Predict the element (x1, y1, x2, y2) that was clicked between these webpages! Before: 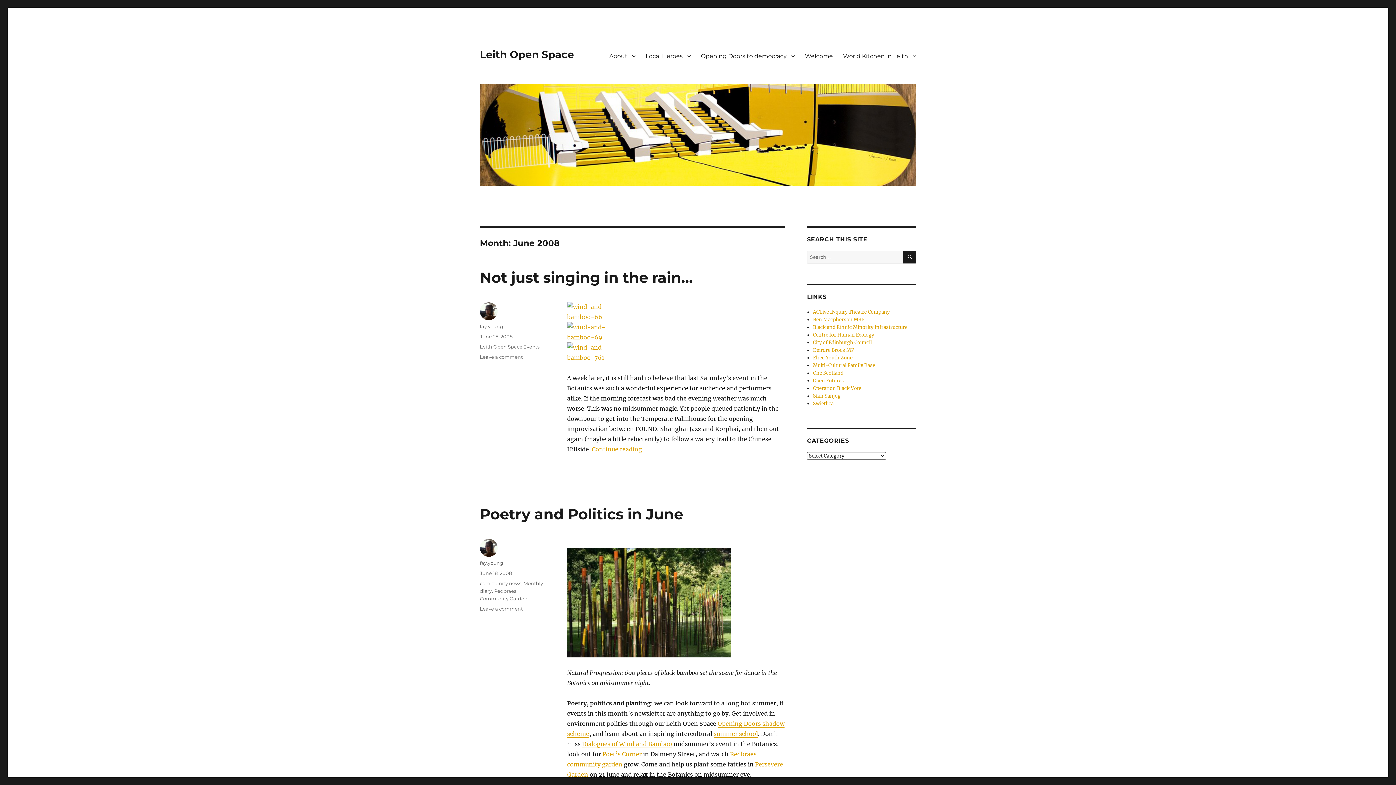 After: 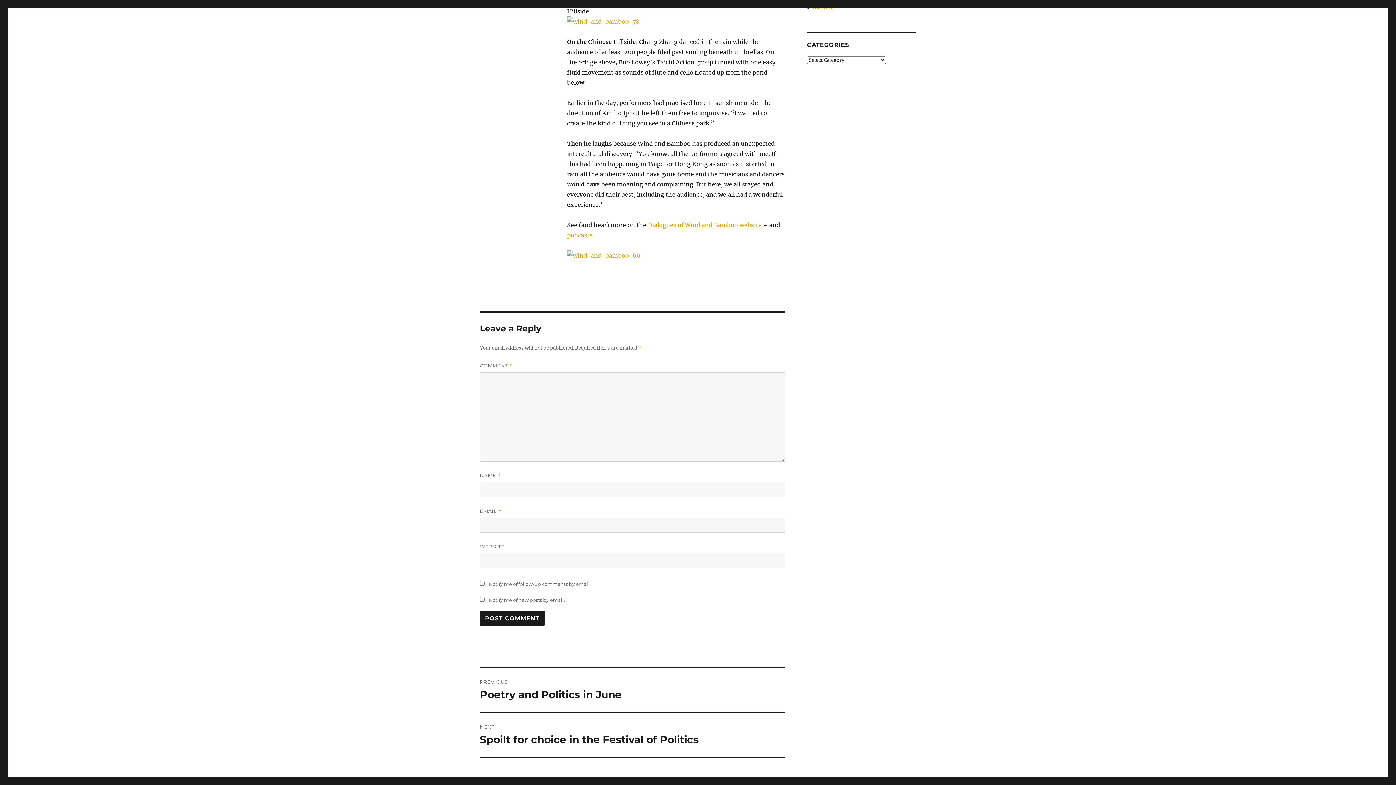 Action: label: Continue reading
“Not just singing in the rain…” bbox: (592, 445, 642, 453)